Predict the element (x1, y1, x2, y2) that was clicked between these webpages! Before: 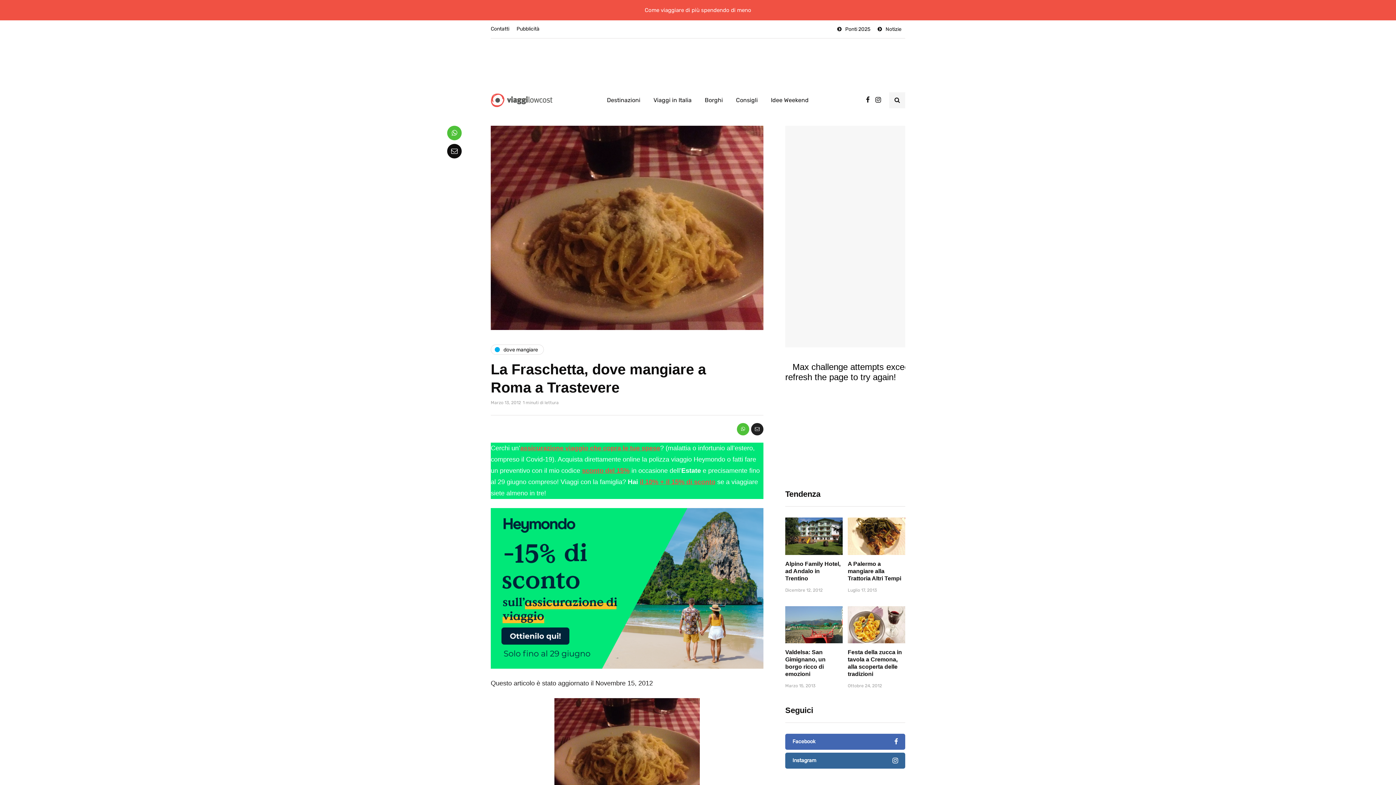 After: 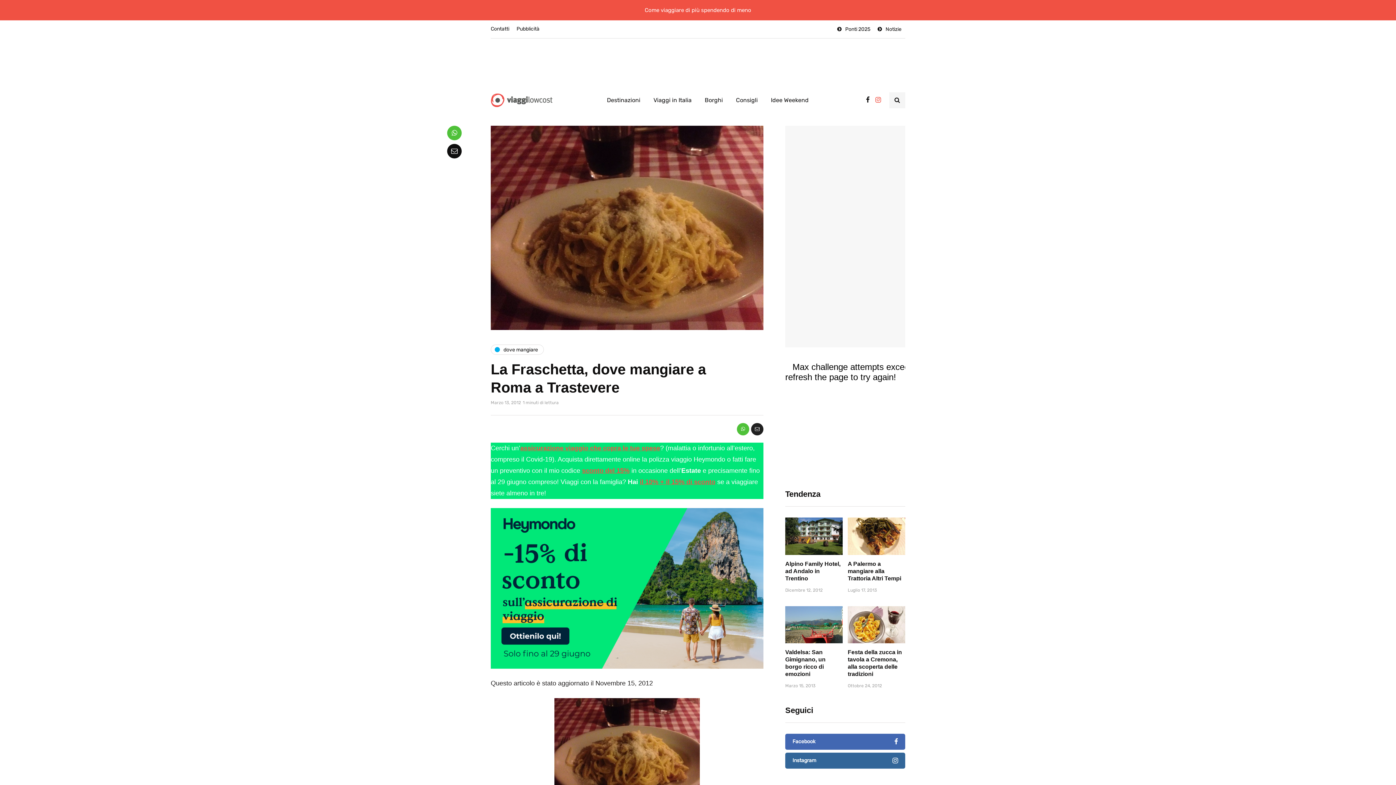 Action: bbox: (875, 94, 881, 105)